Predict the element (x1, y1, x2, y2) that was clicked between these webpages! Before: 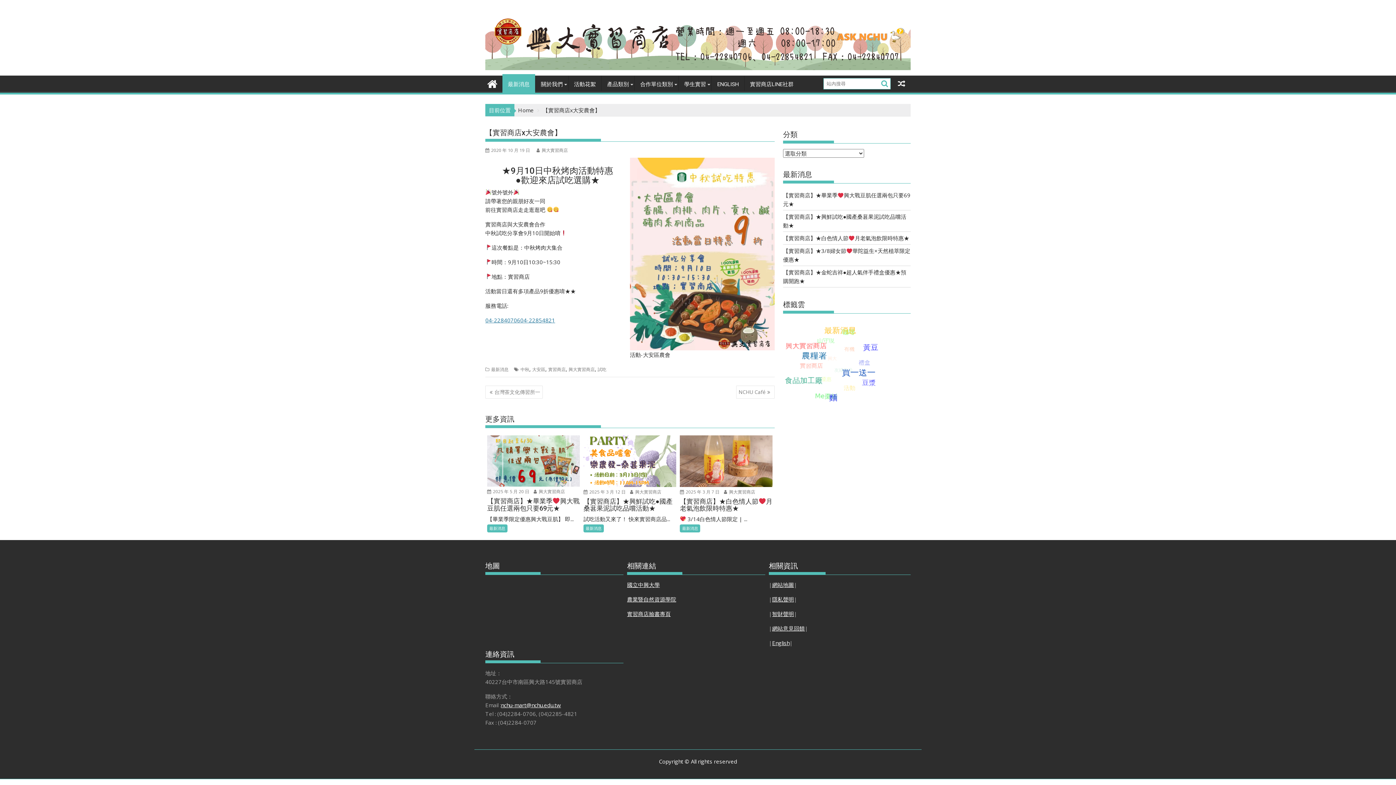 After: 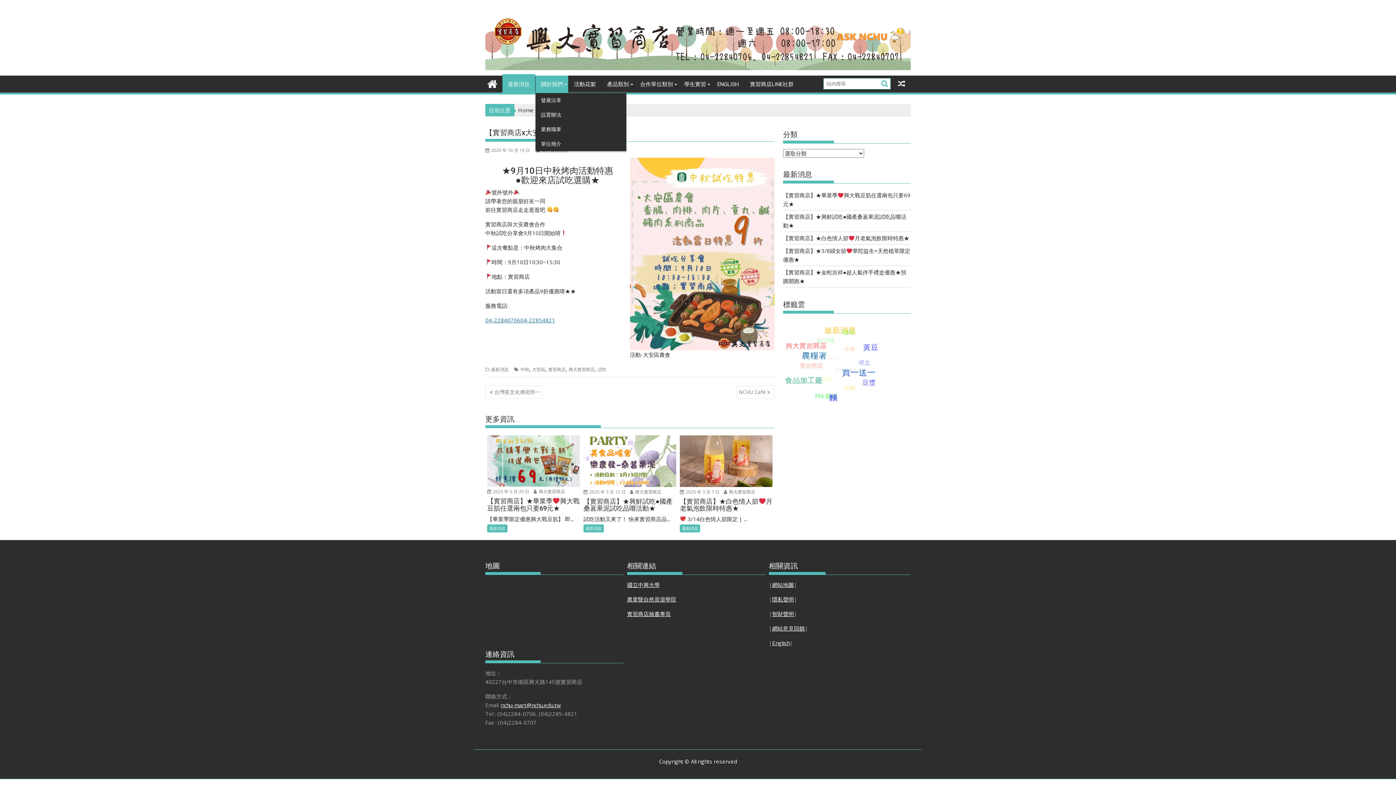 Action: label: 關於我們 bbox: (535, 75, 568, 93)